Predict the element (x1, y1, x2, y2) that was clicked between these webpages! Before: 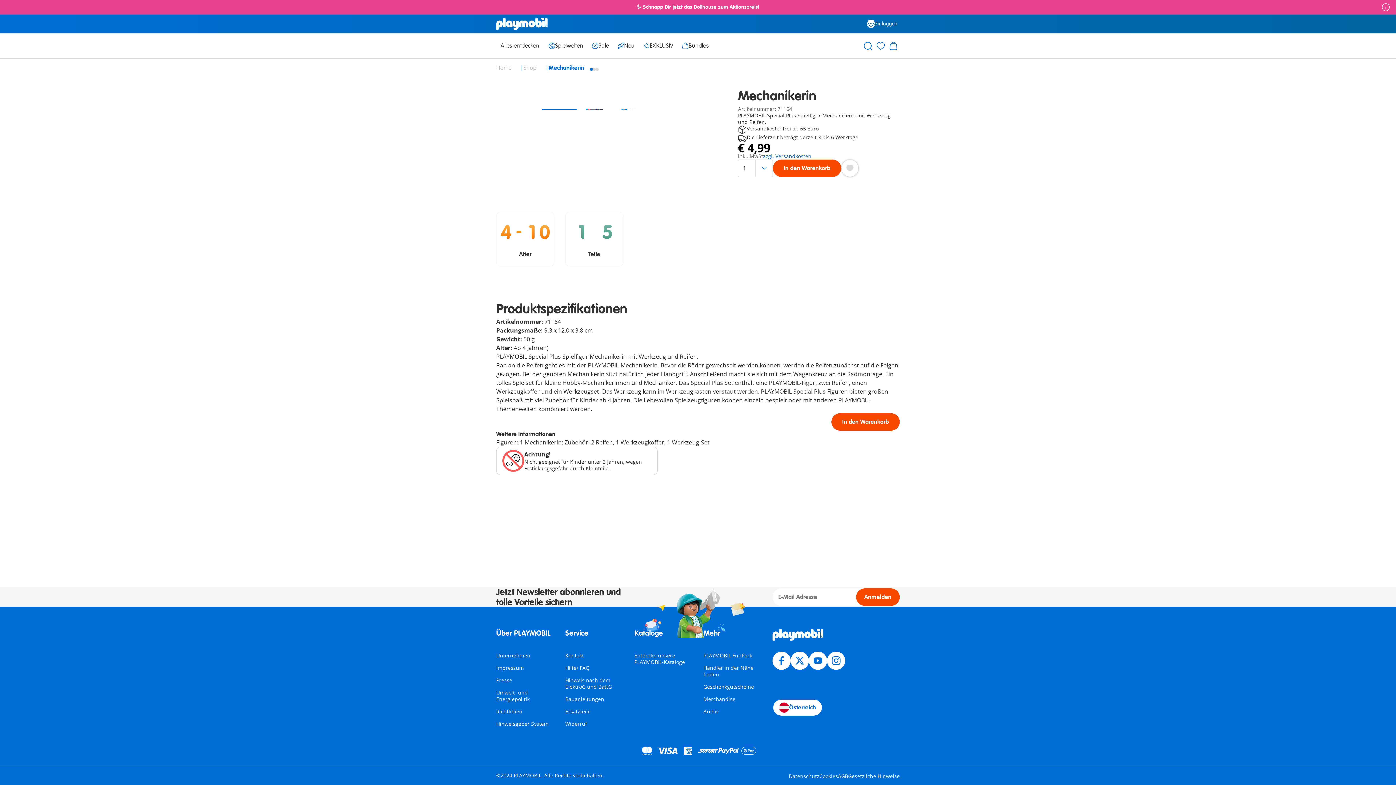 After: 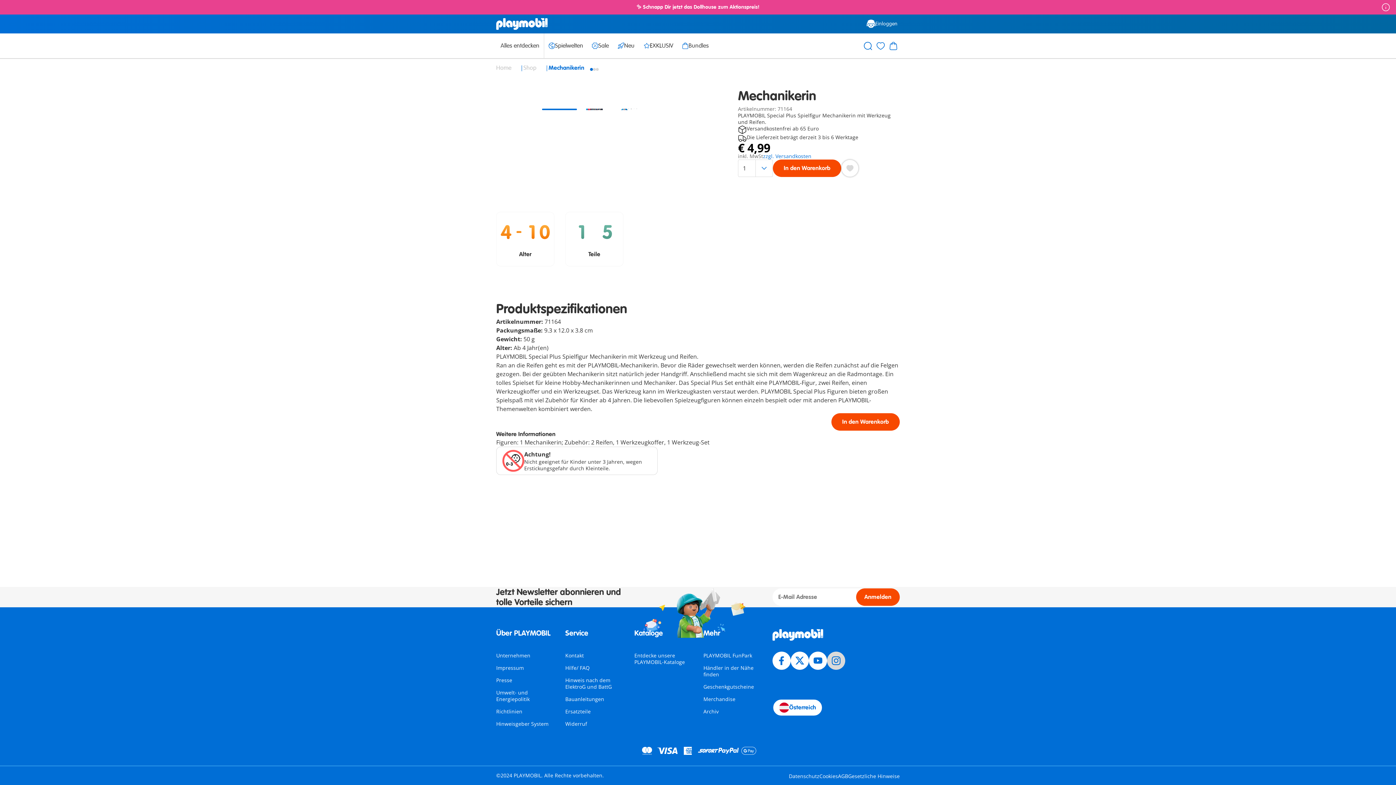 Action: bbox: (827, 652, 845, 670)